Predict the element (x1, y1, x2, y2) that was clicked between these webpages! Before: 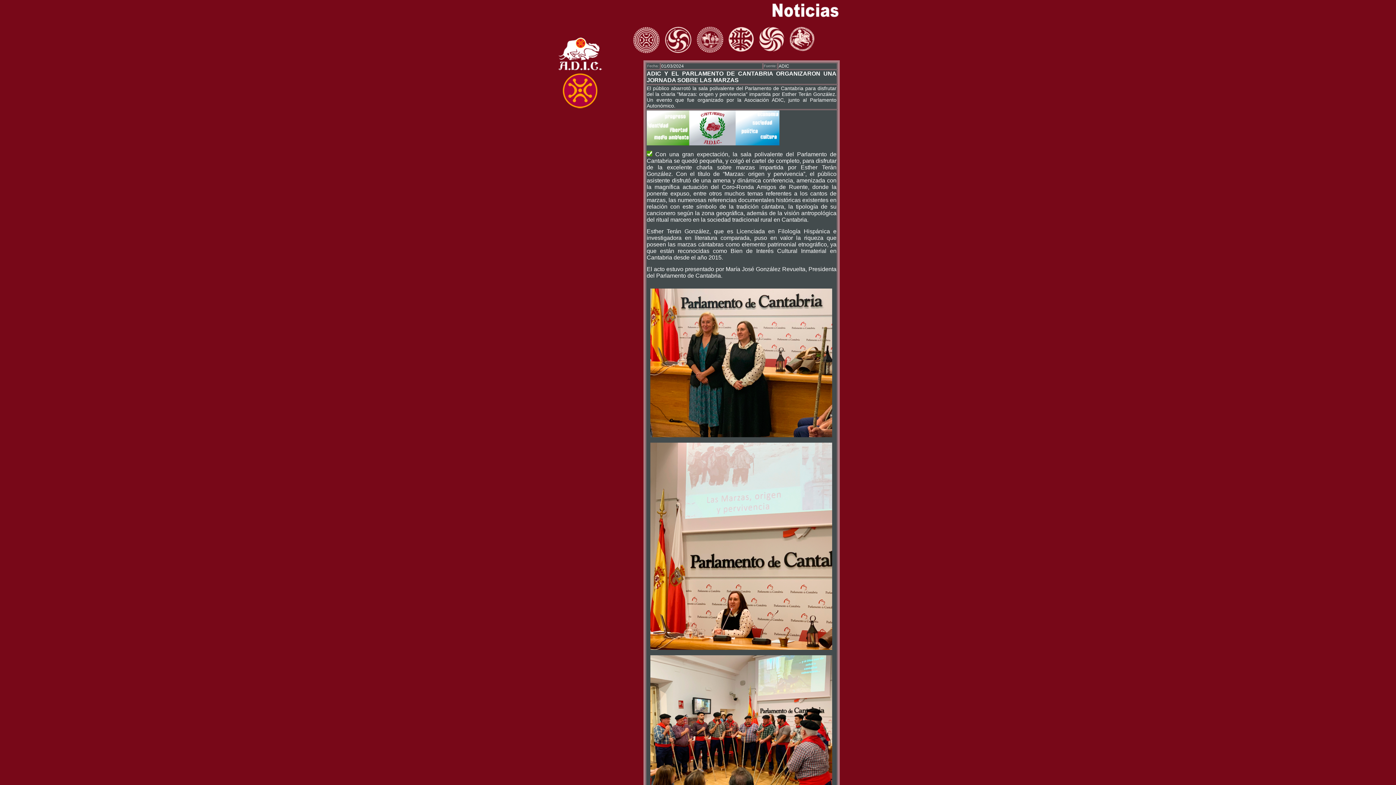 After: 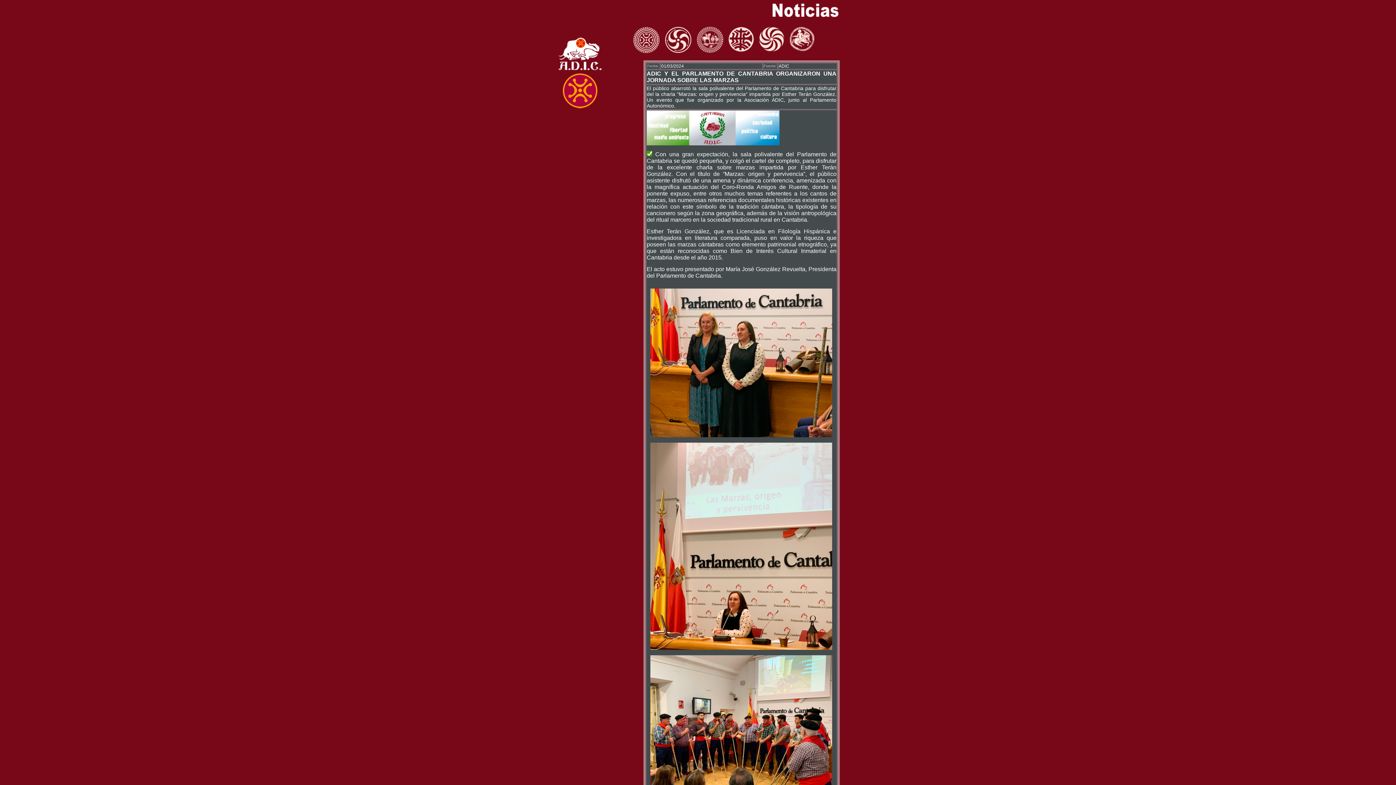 Action: bbox: (557, 69, 602, 75)